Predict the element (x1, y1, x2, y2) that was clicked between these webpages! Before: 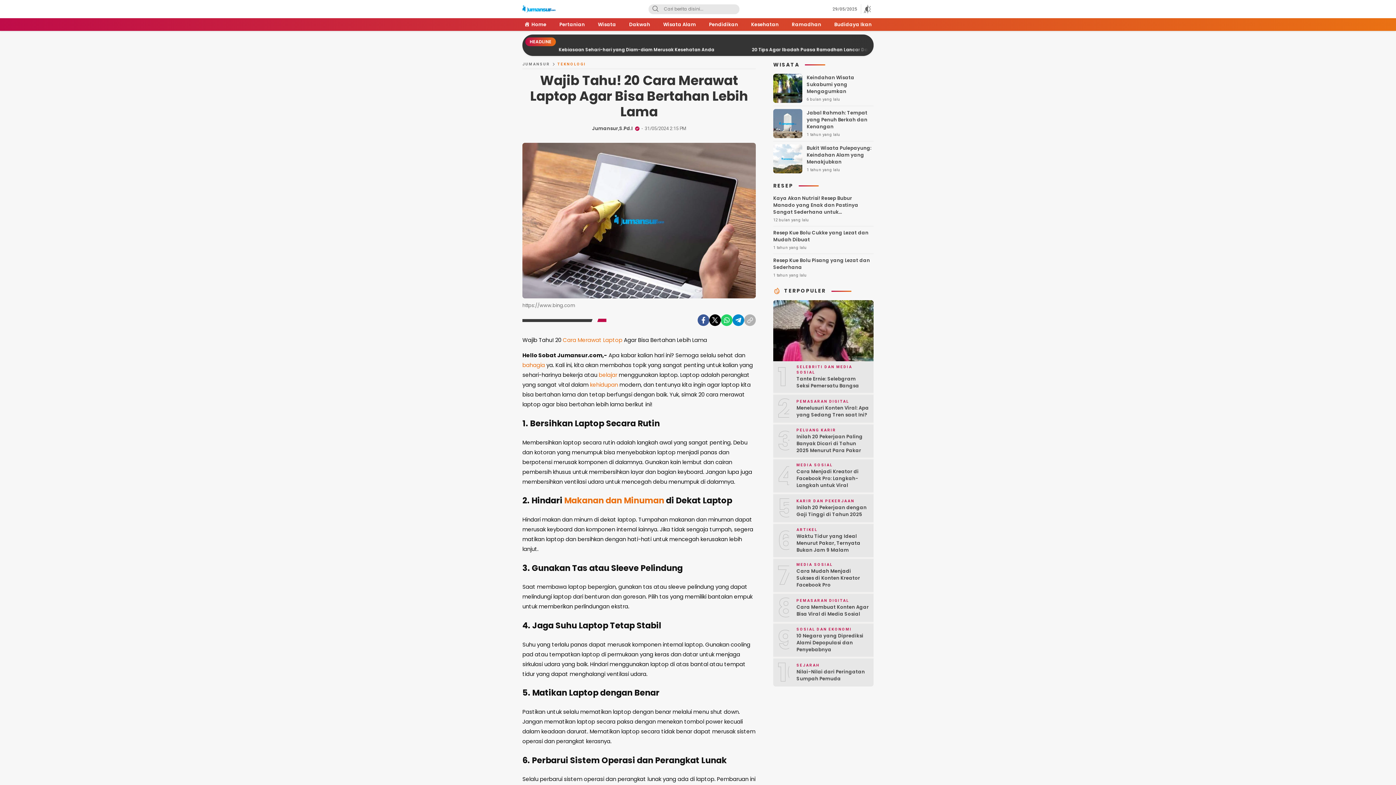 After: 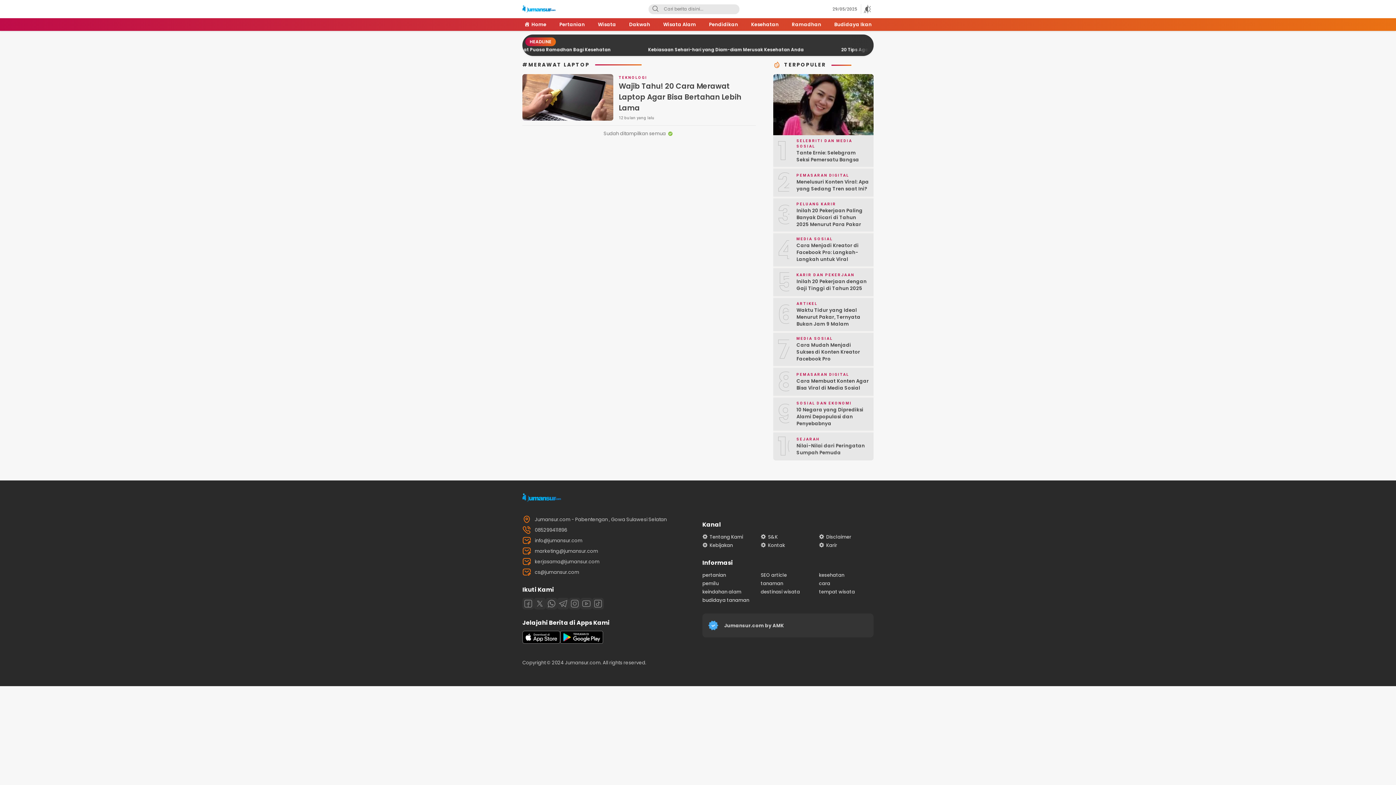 Action: label: Merawat Laptop bbox: (577, 336, 622, 344)